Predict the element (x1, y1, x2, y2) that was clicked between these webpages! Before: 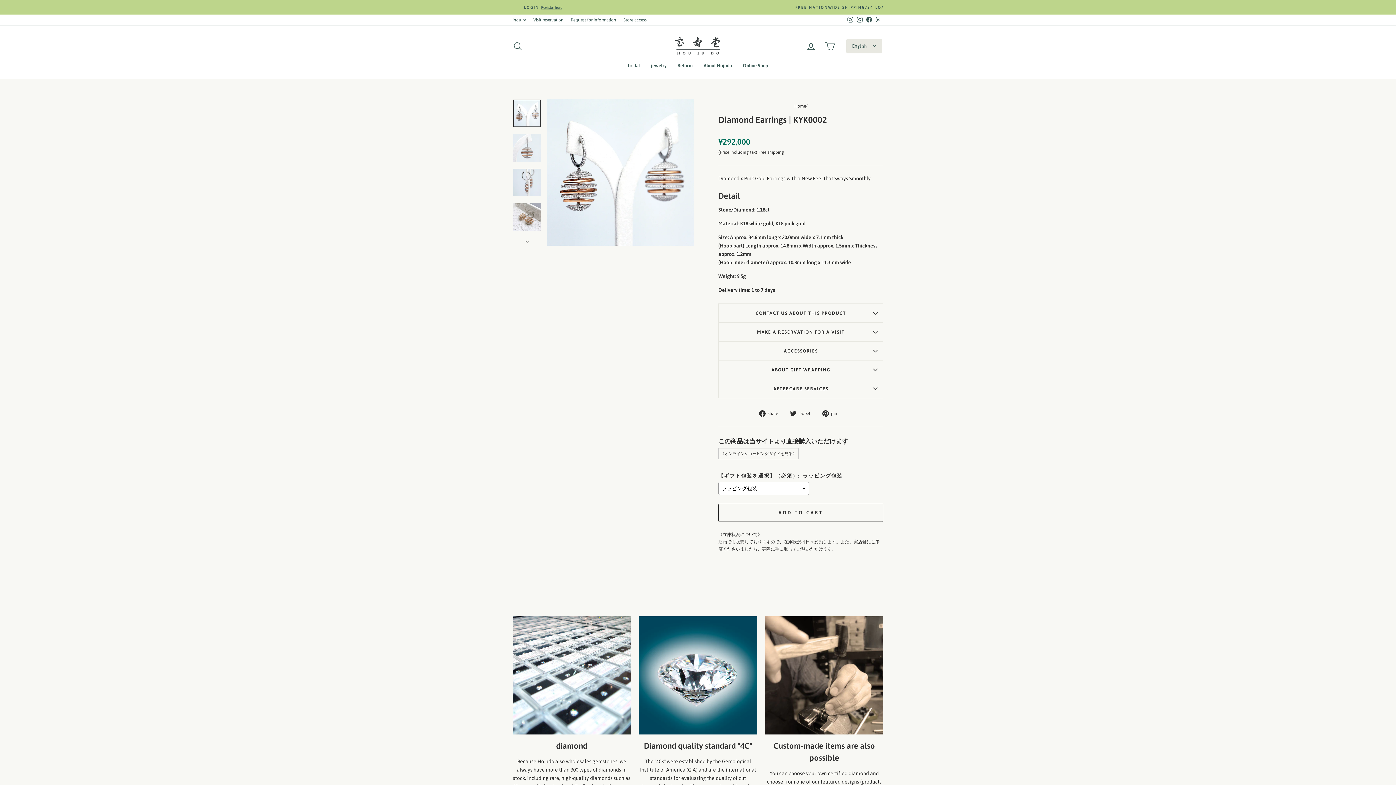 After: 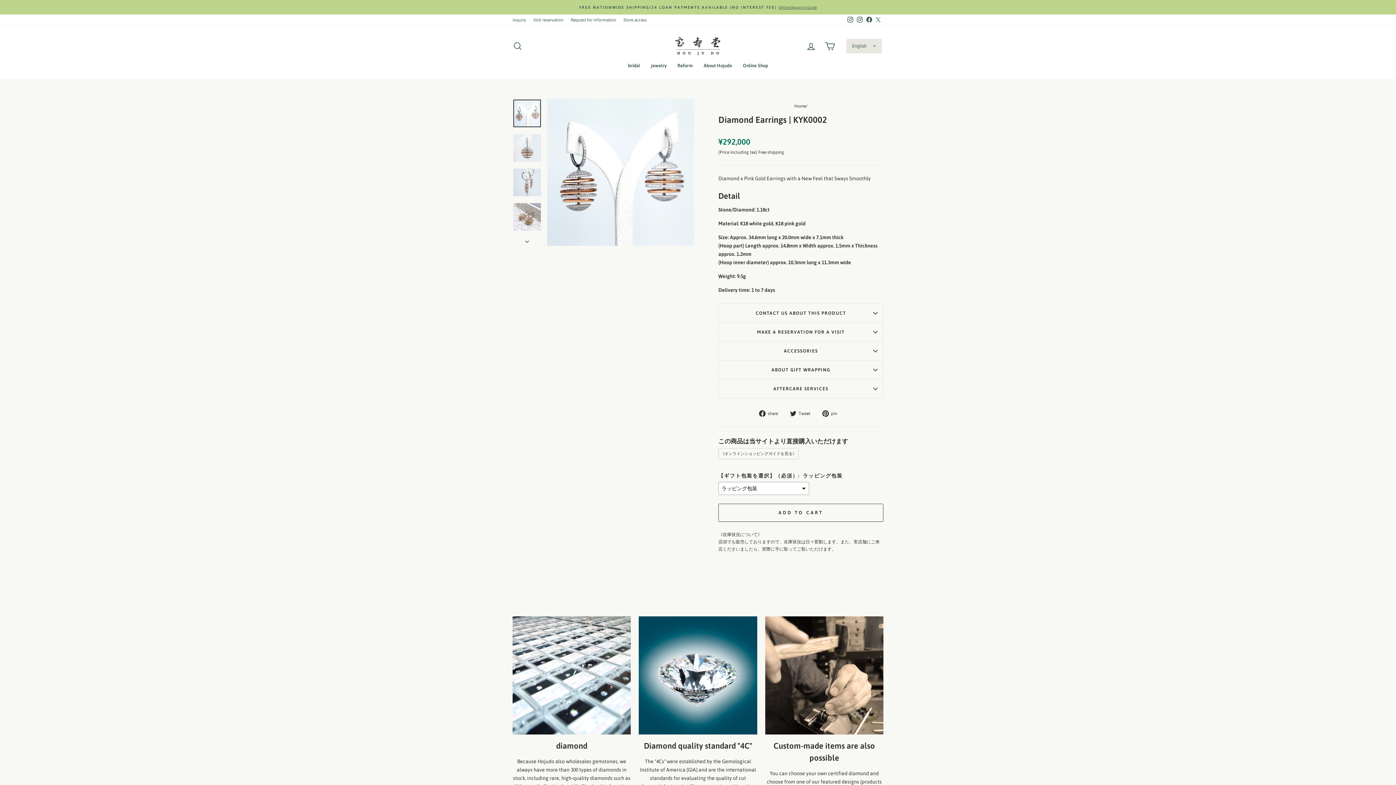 Action: label:  share
Facebook bbox: (759, 409, 783, 417)